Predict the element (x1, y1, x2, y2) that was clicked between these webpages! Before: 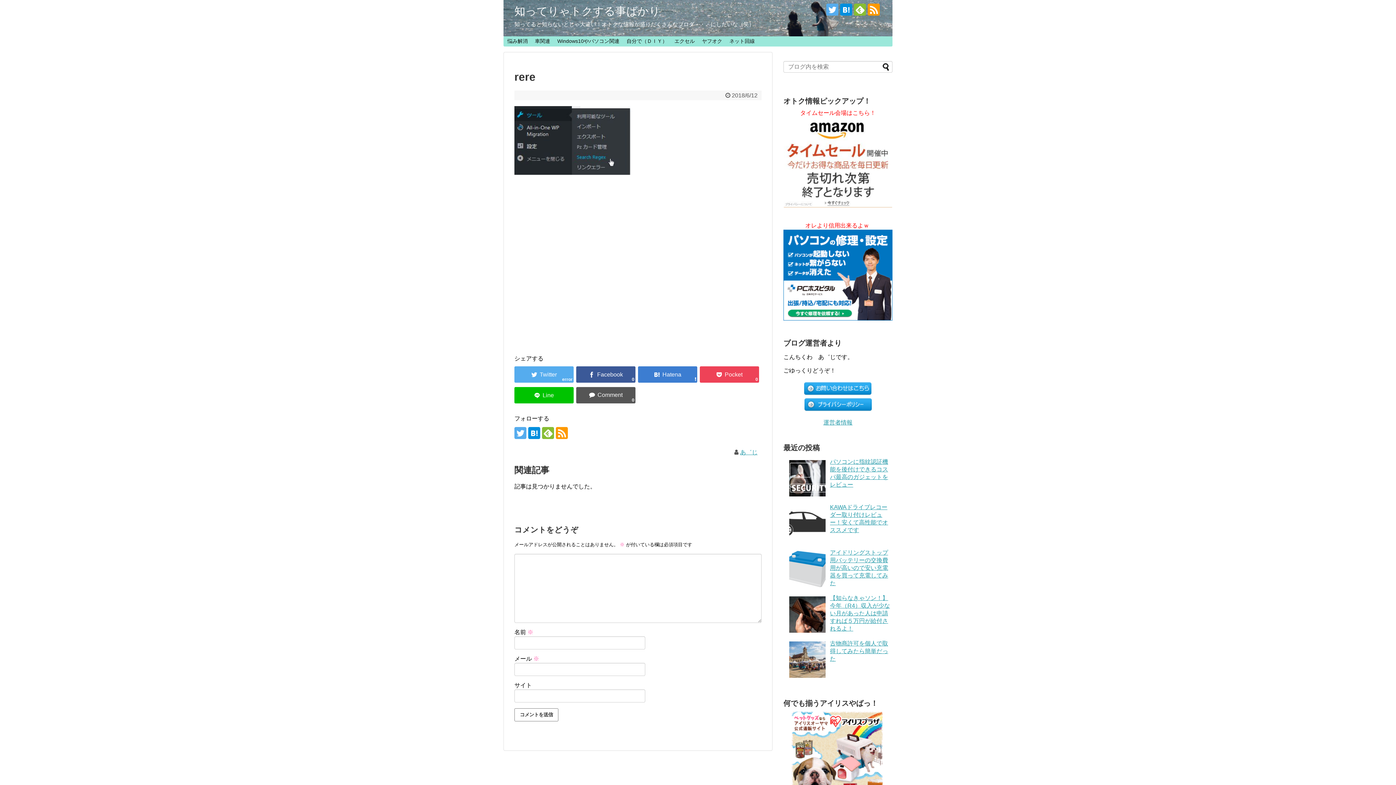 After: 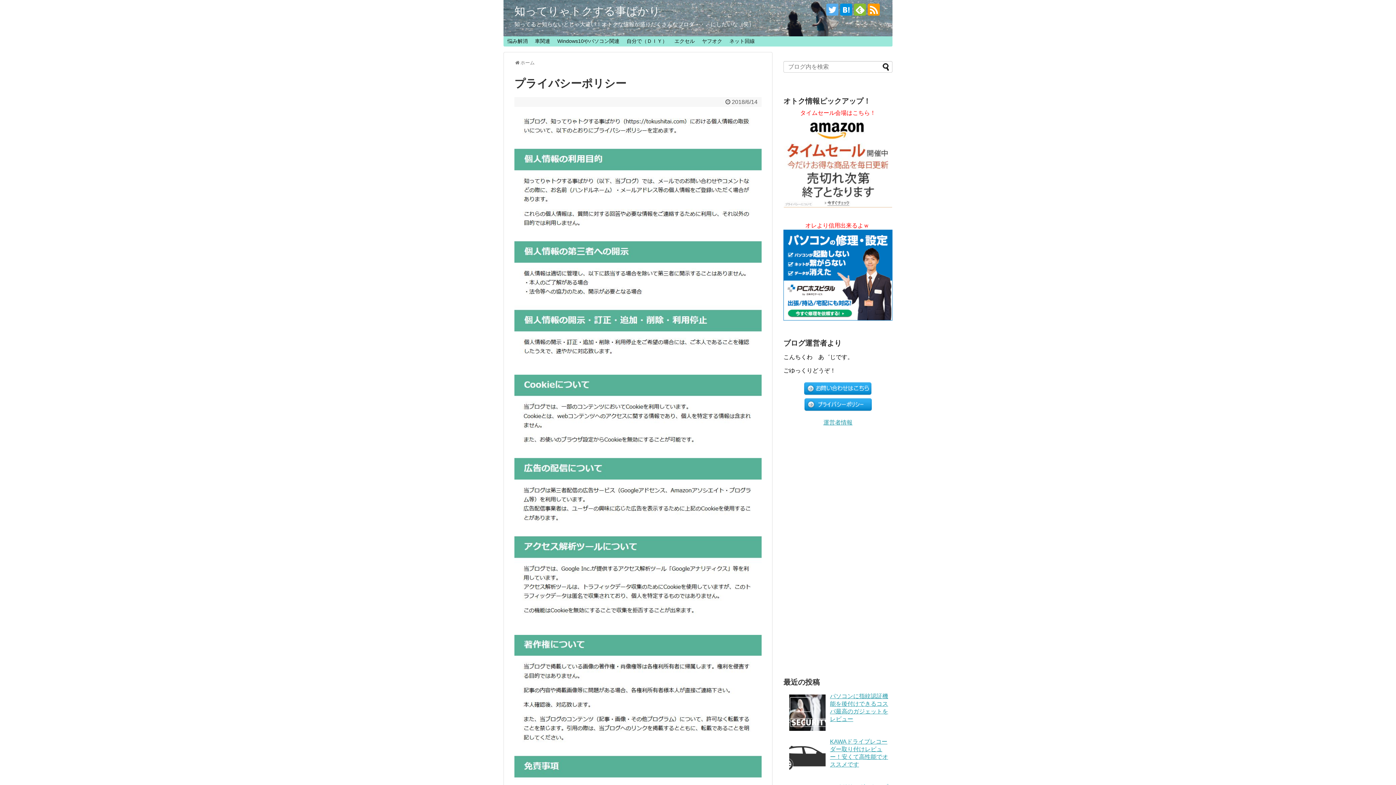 Action: bbox: (804, 406, 871, 412)